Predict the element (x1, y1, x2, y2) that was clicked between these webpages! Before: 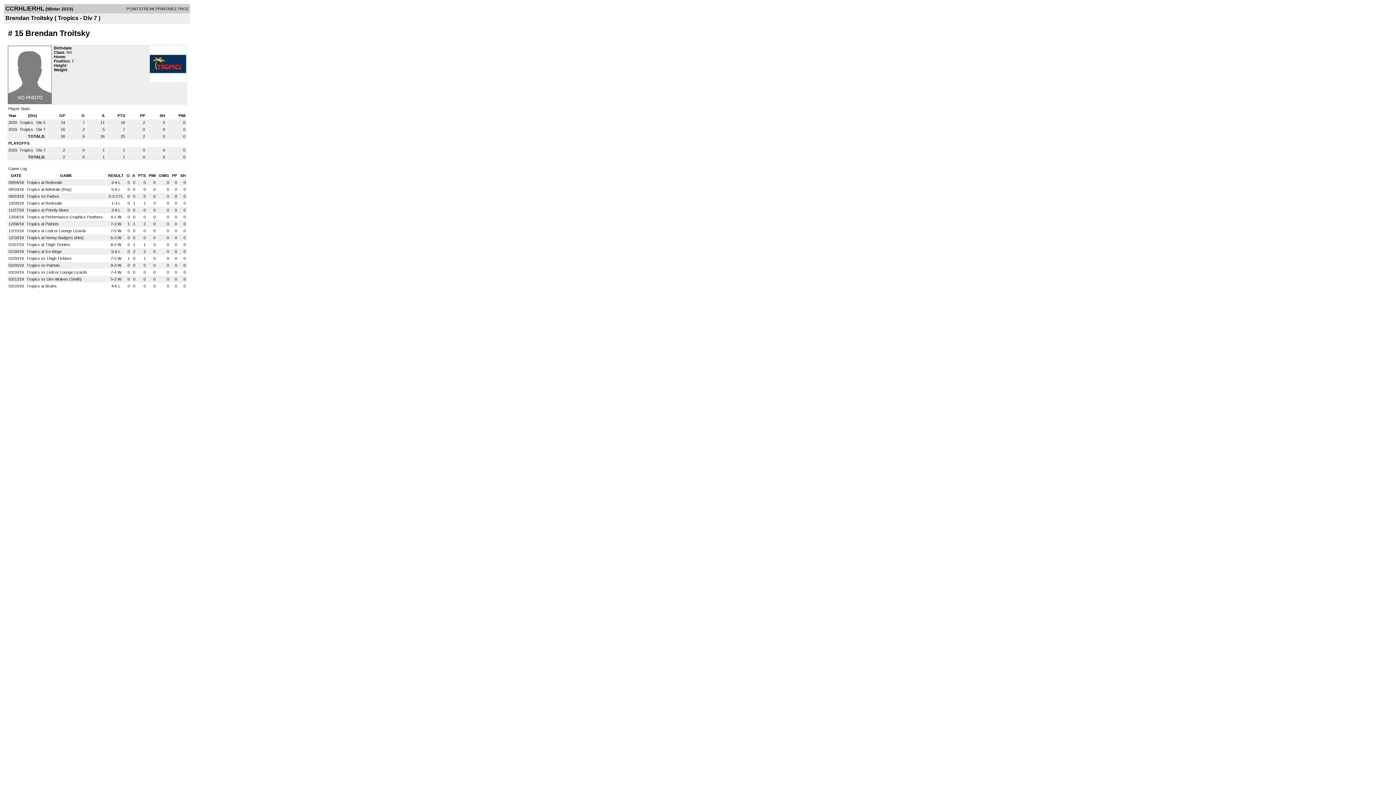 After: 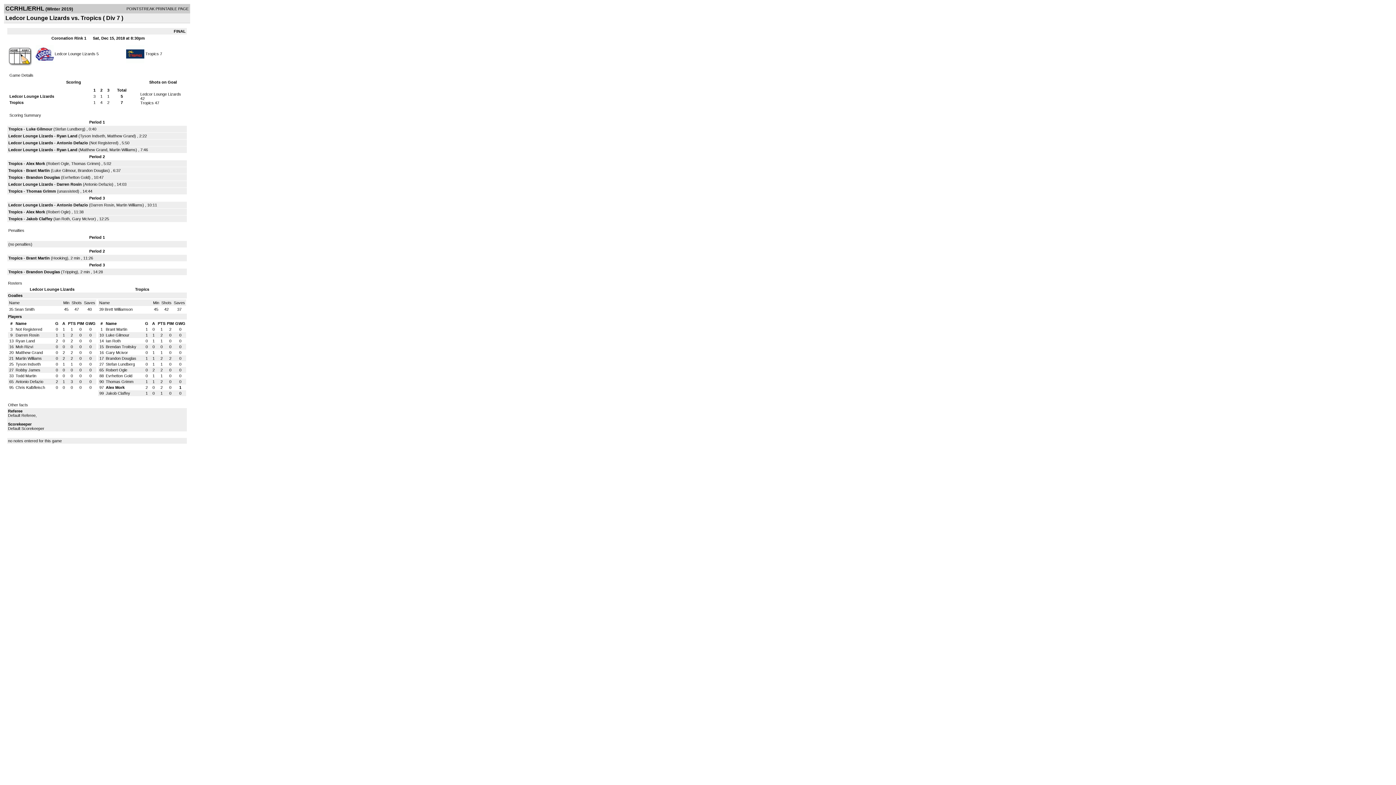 Action: bbox: (26, 228, 86, 233) label: Tropics at Ledcor Lounge Lizards